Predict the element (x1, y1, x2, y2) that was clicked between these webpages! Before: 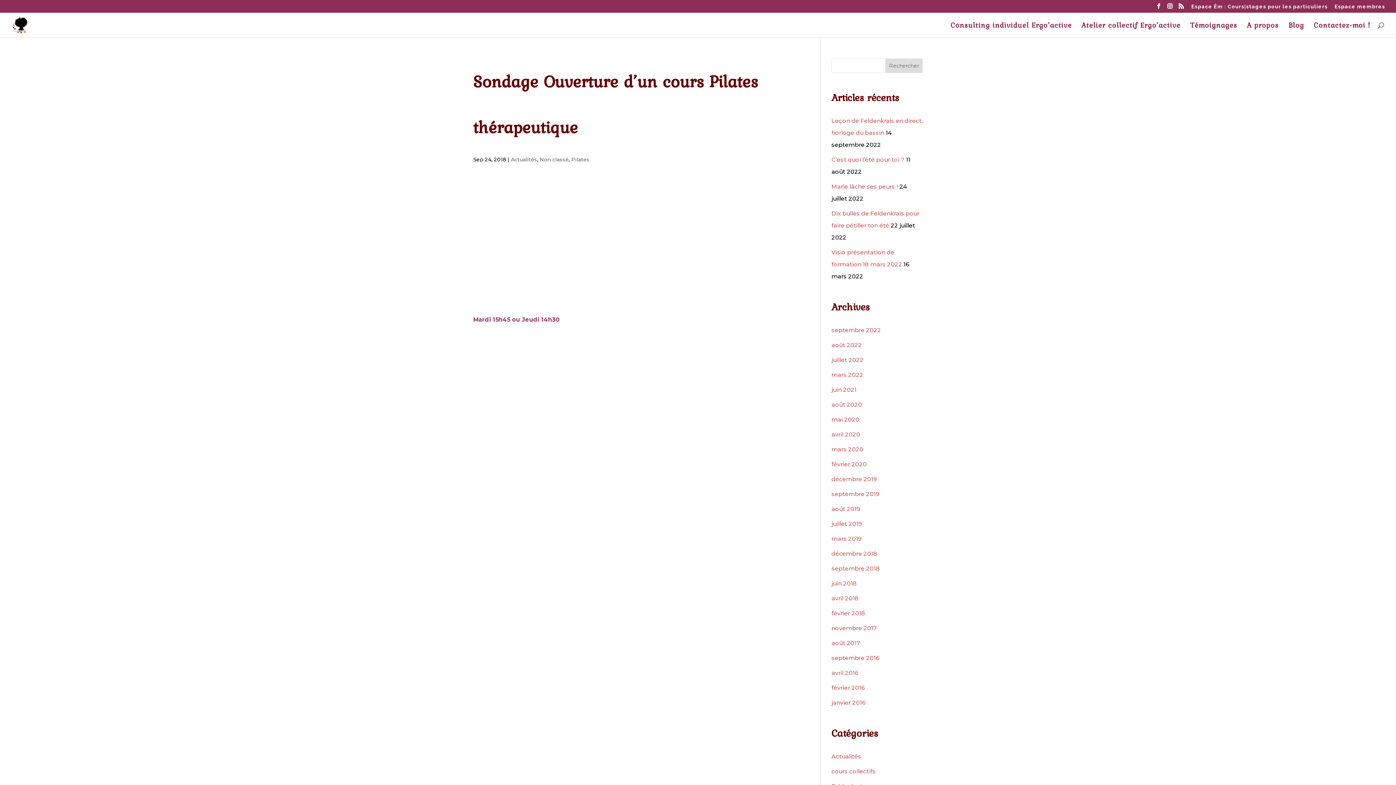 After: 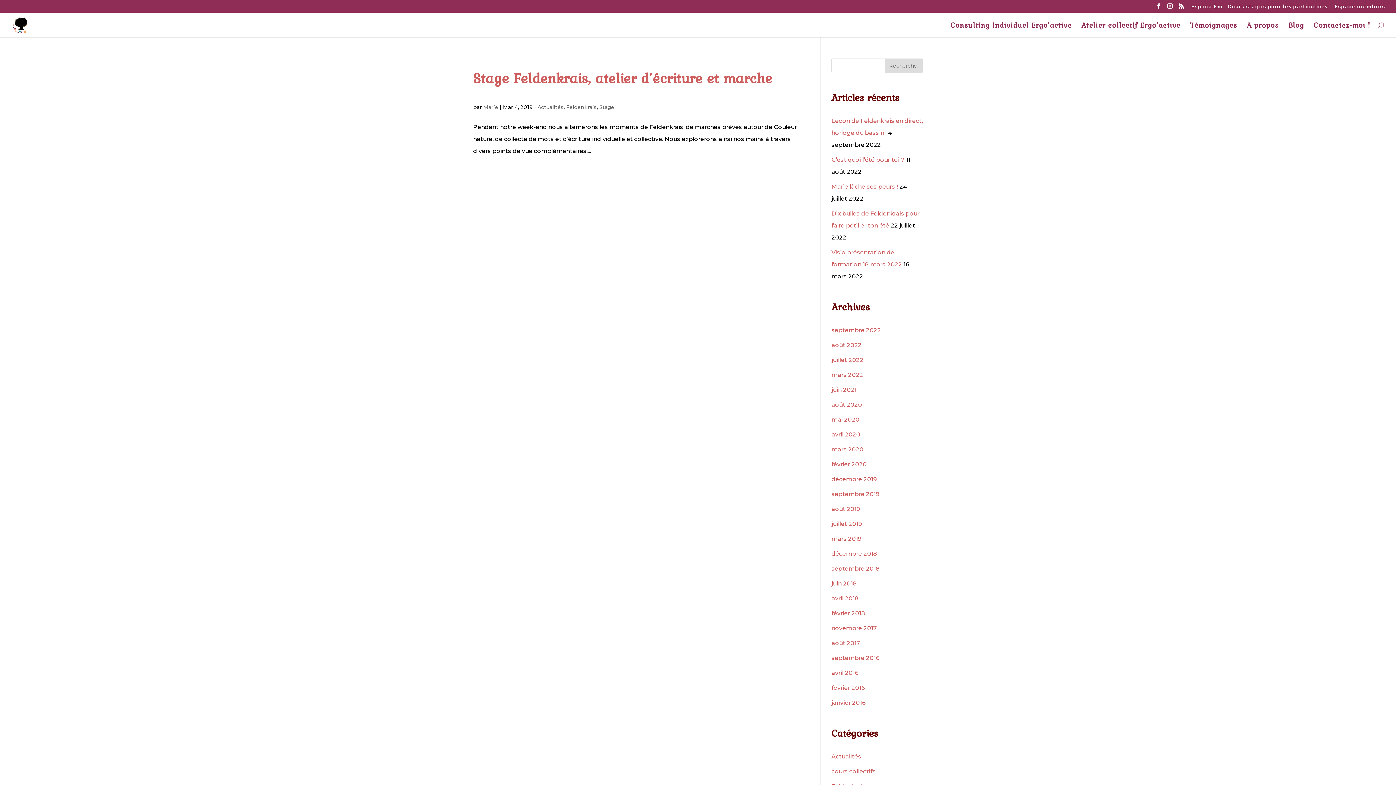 Action: label: mars 2019 bbox: (831, 535, 861, 542)